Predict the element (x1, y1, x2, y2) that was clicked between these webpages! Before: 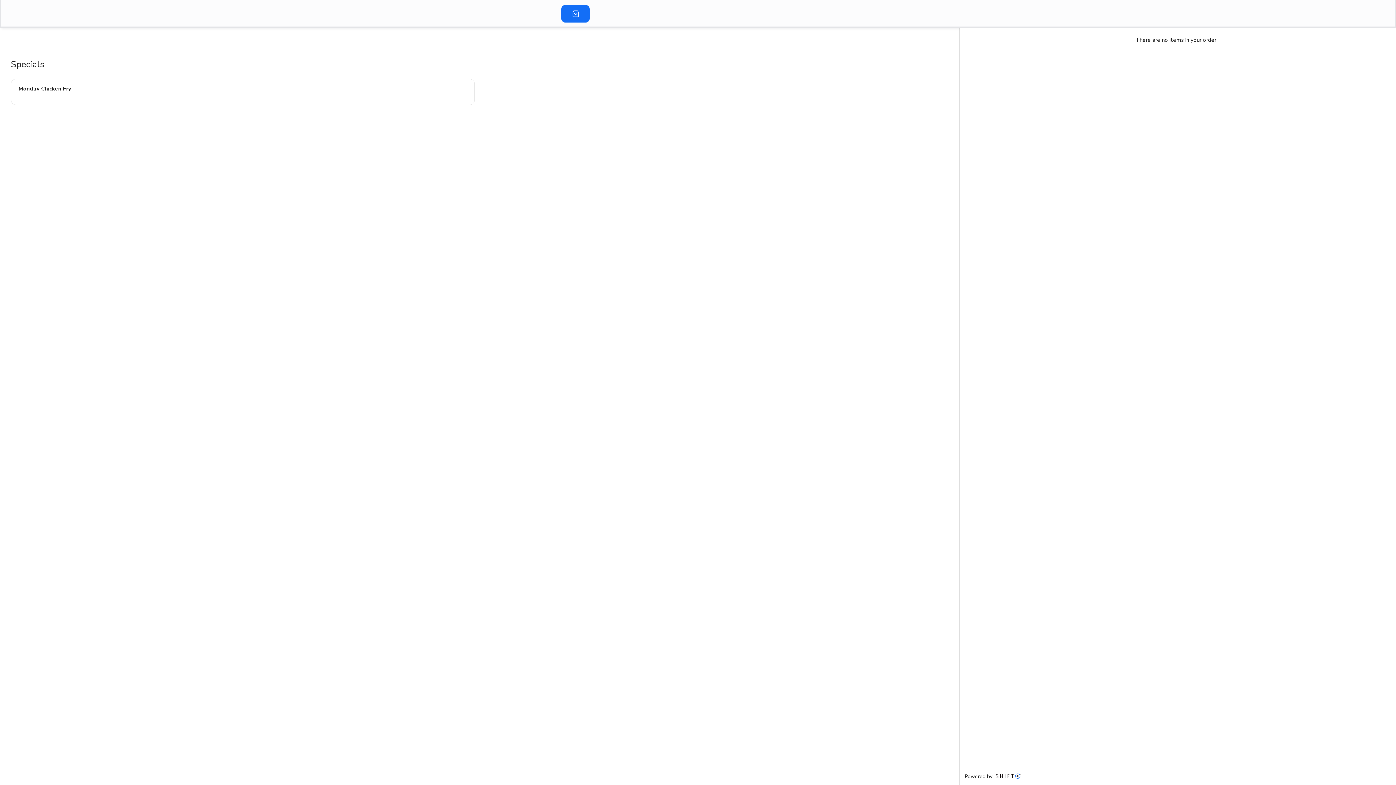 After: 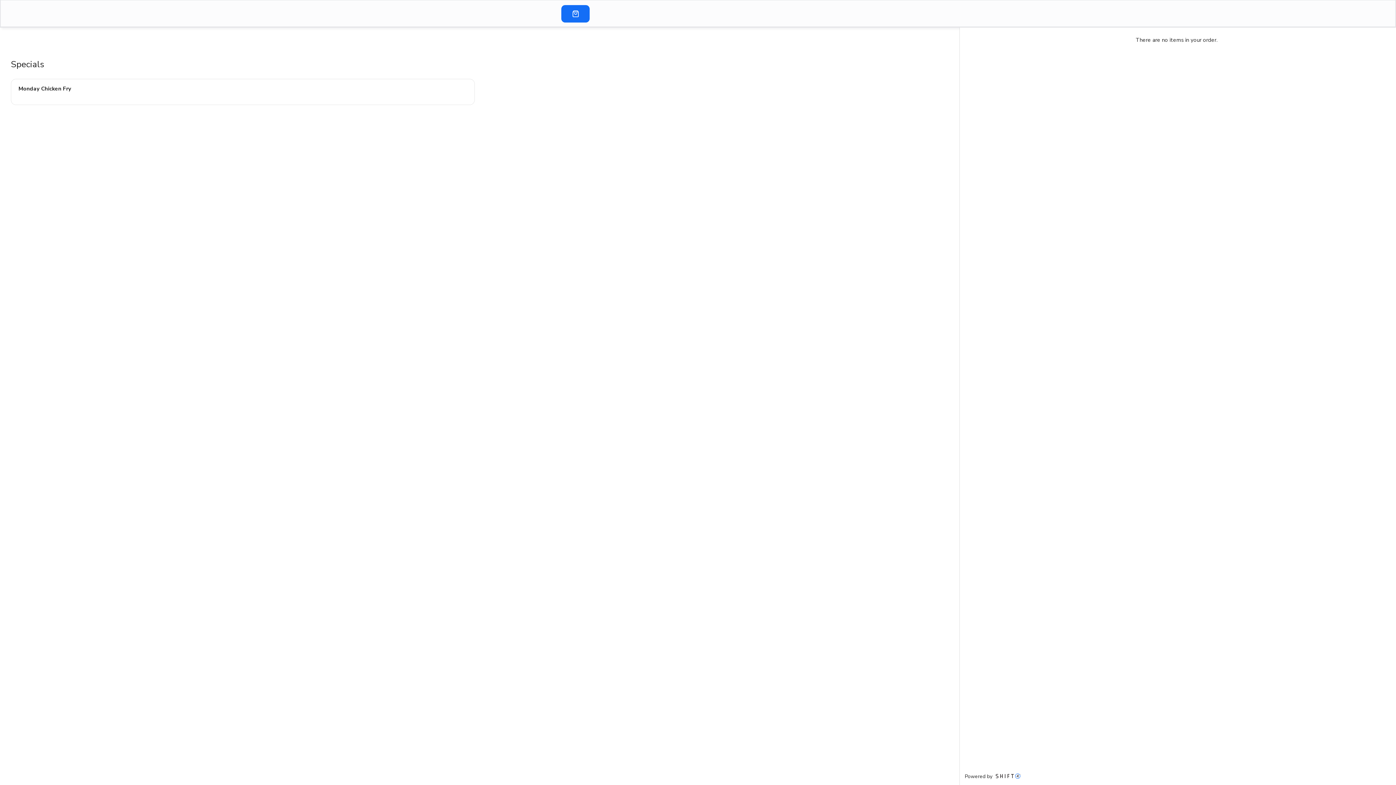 Action: bbox: (10, 78, 474, 105) label: Monday Chicken Fry